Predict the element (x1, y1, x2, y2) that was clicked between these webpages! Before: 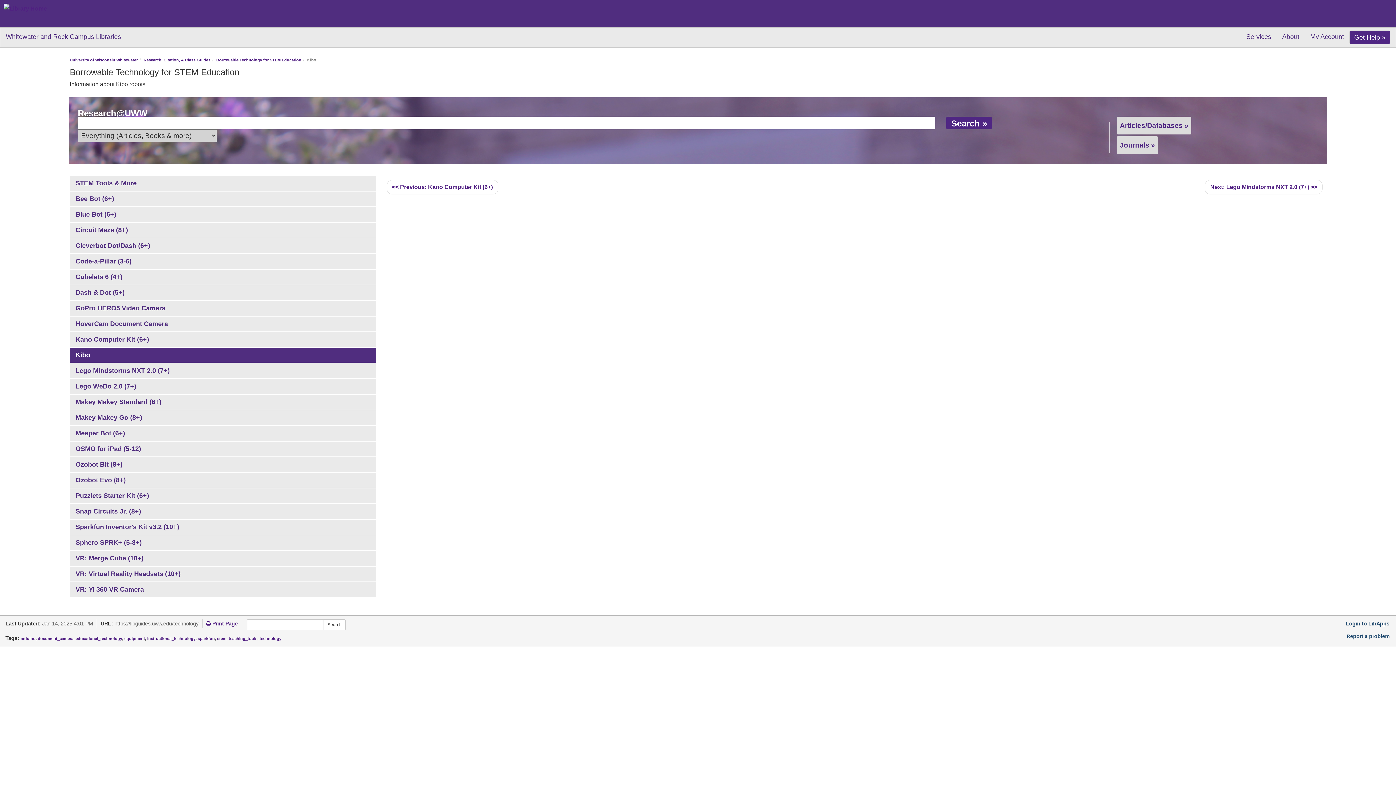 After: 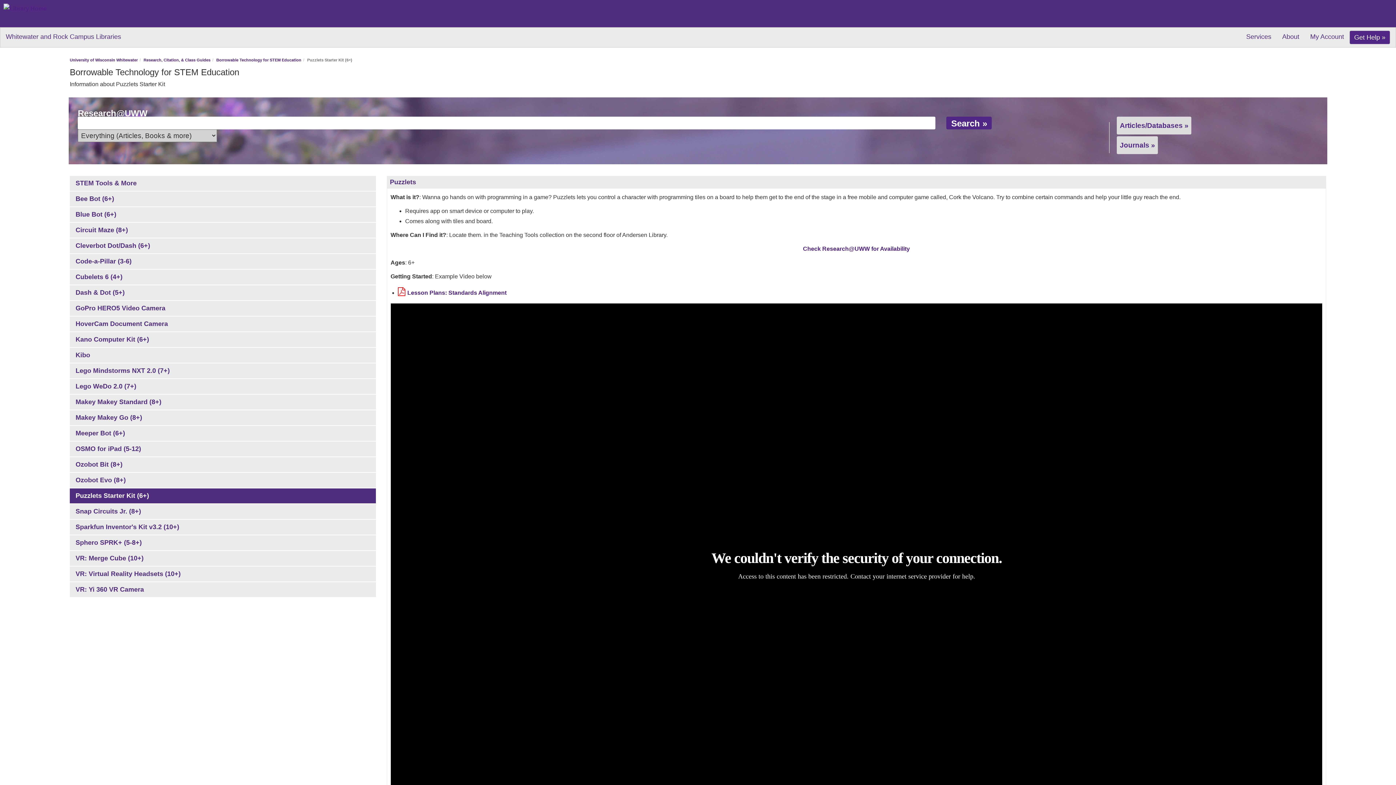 Action: label: Puzzlets Starter Kit (6+) bbox: (69, 488, 375, 503)